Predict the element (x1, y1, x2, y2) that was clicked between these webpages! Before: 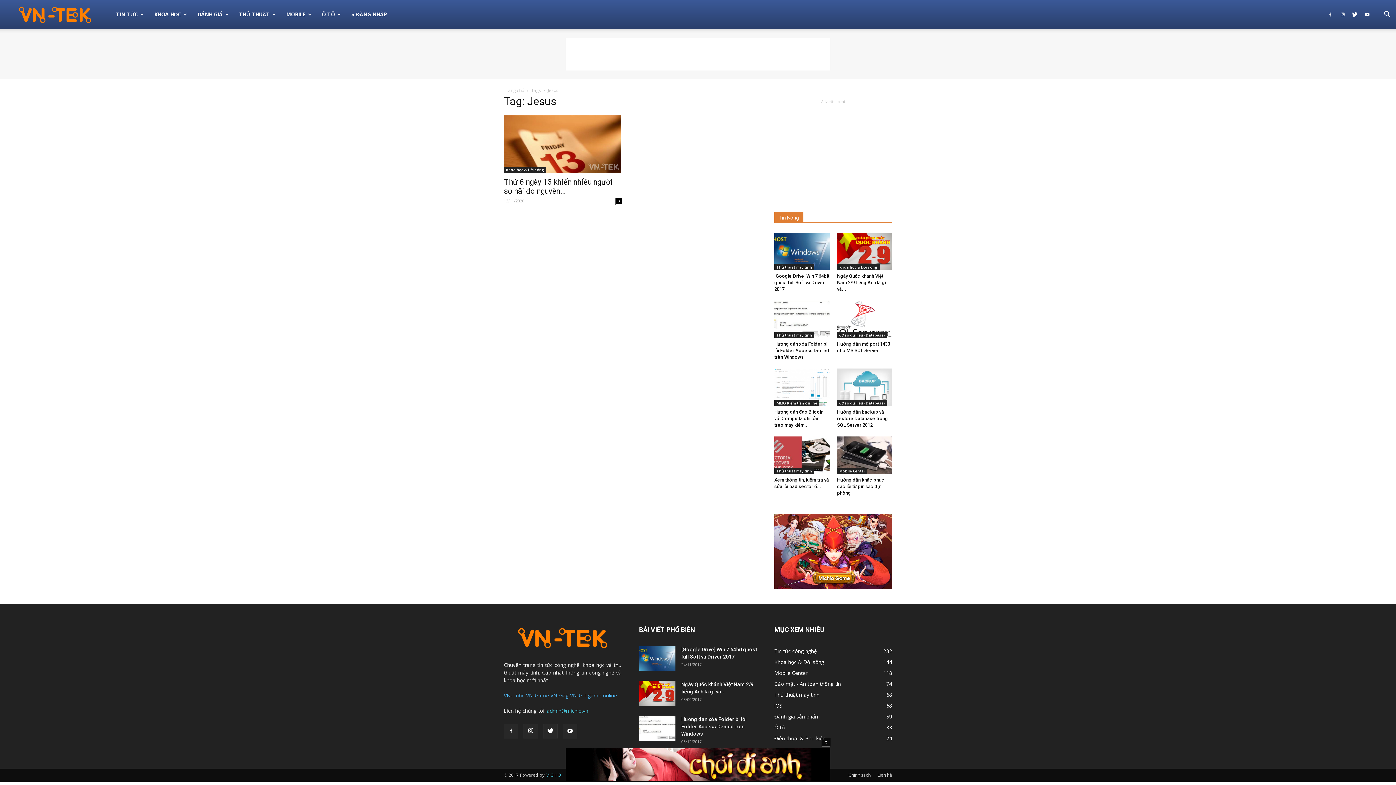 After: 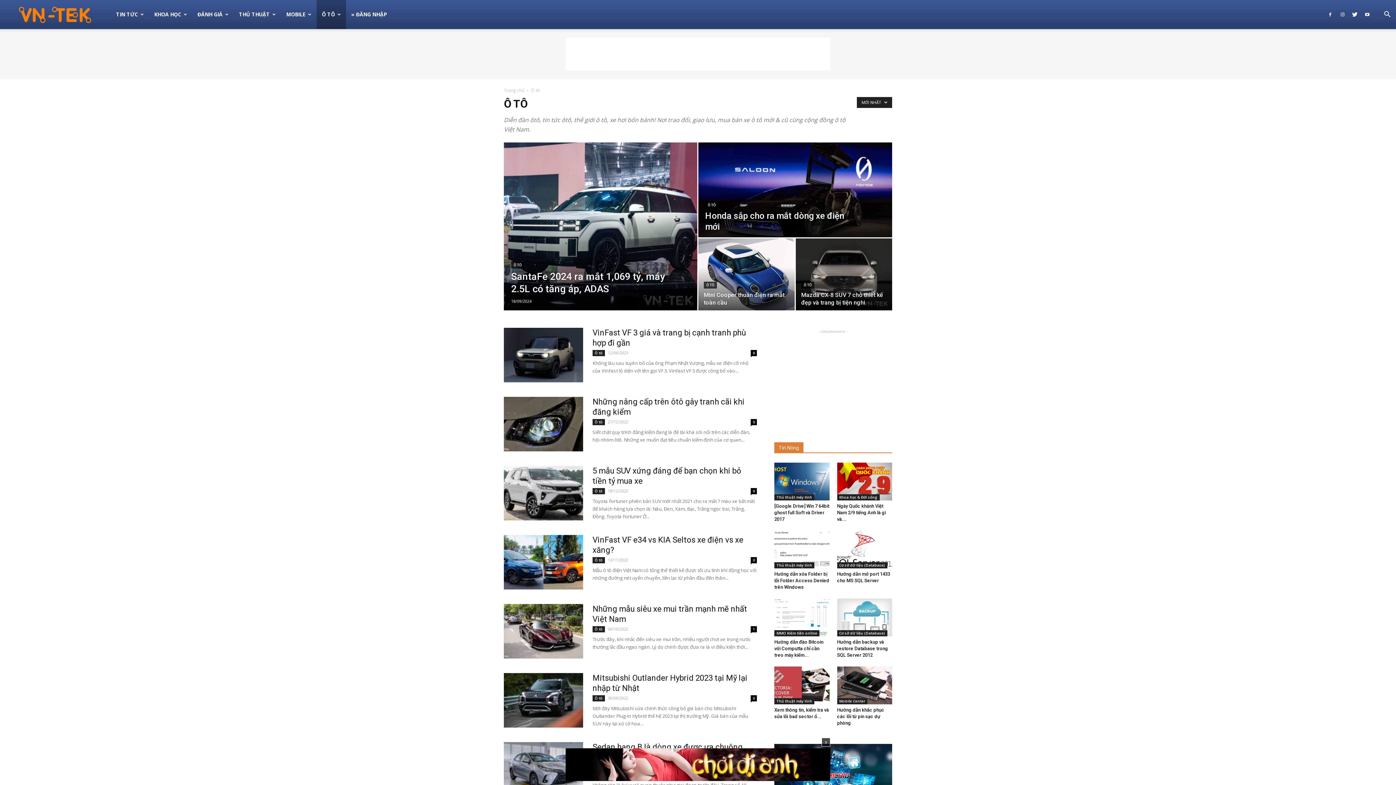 Action: label: Ô tô
33 bbox: (774, 724, 785, 731)